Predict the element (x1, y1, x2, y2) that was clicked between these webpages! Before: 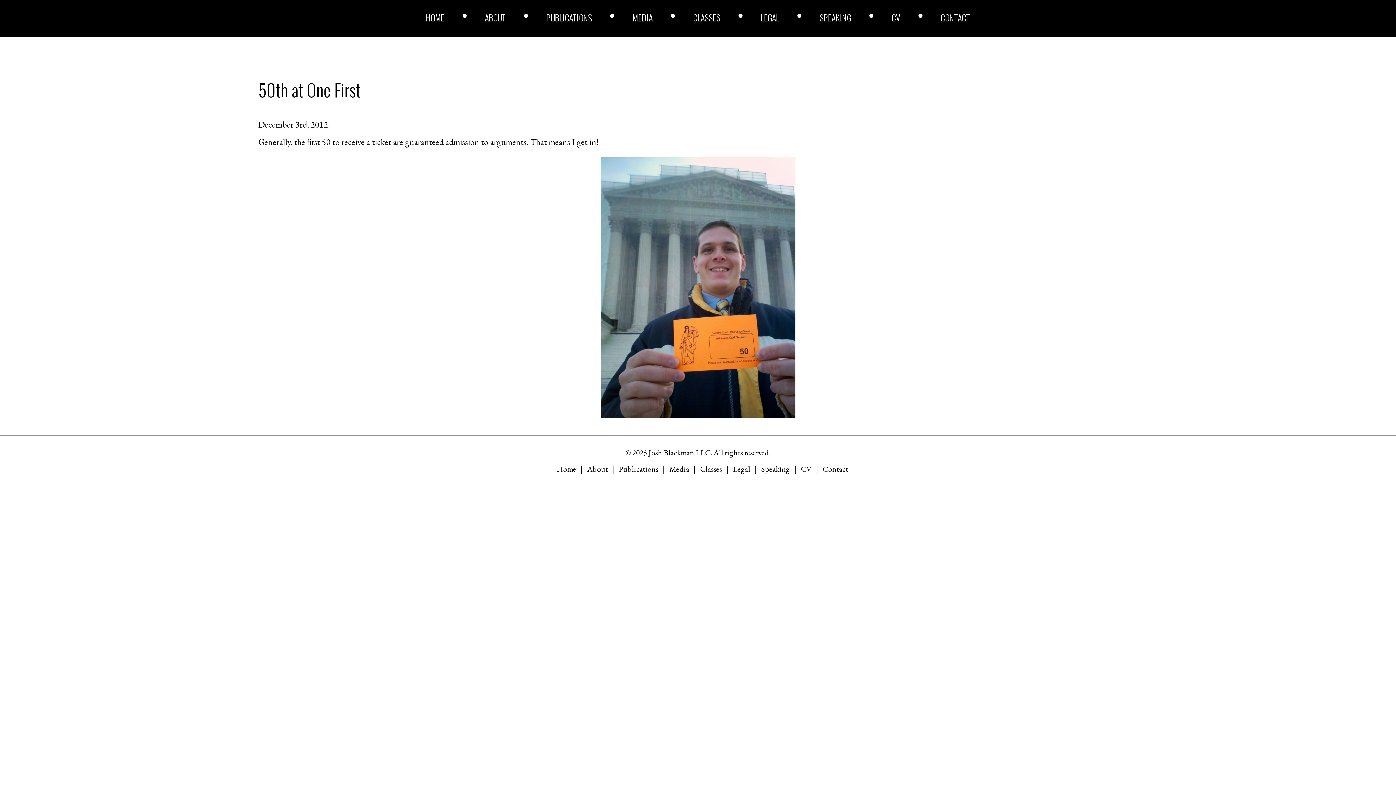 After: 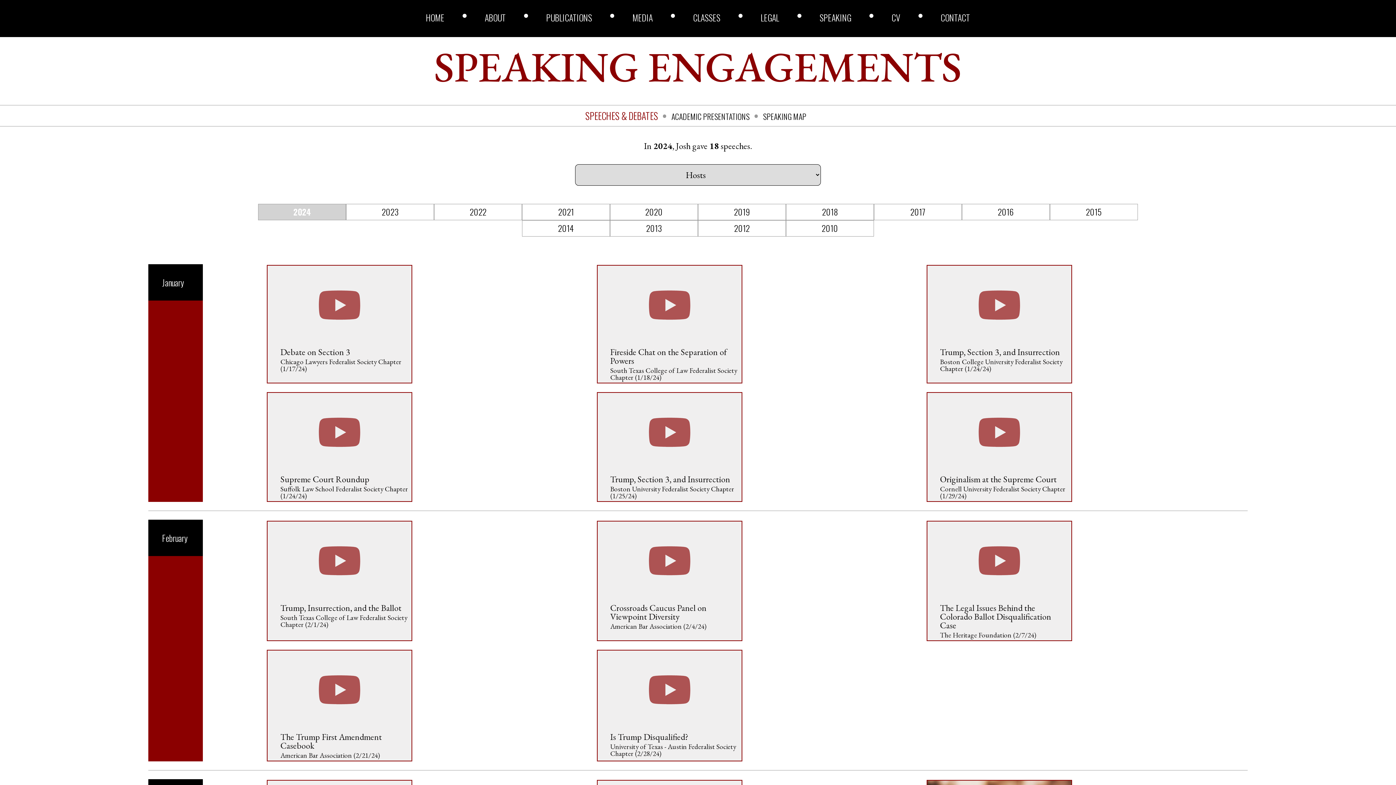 Action: bbox: (819, 13, 851, 21) label: SPEAKING